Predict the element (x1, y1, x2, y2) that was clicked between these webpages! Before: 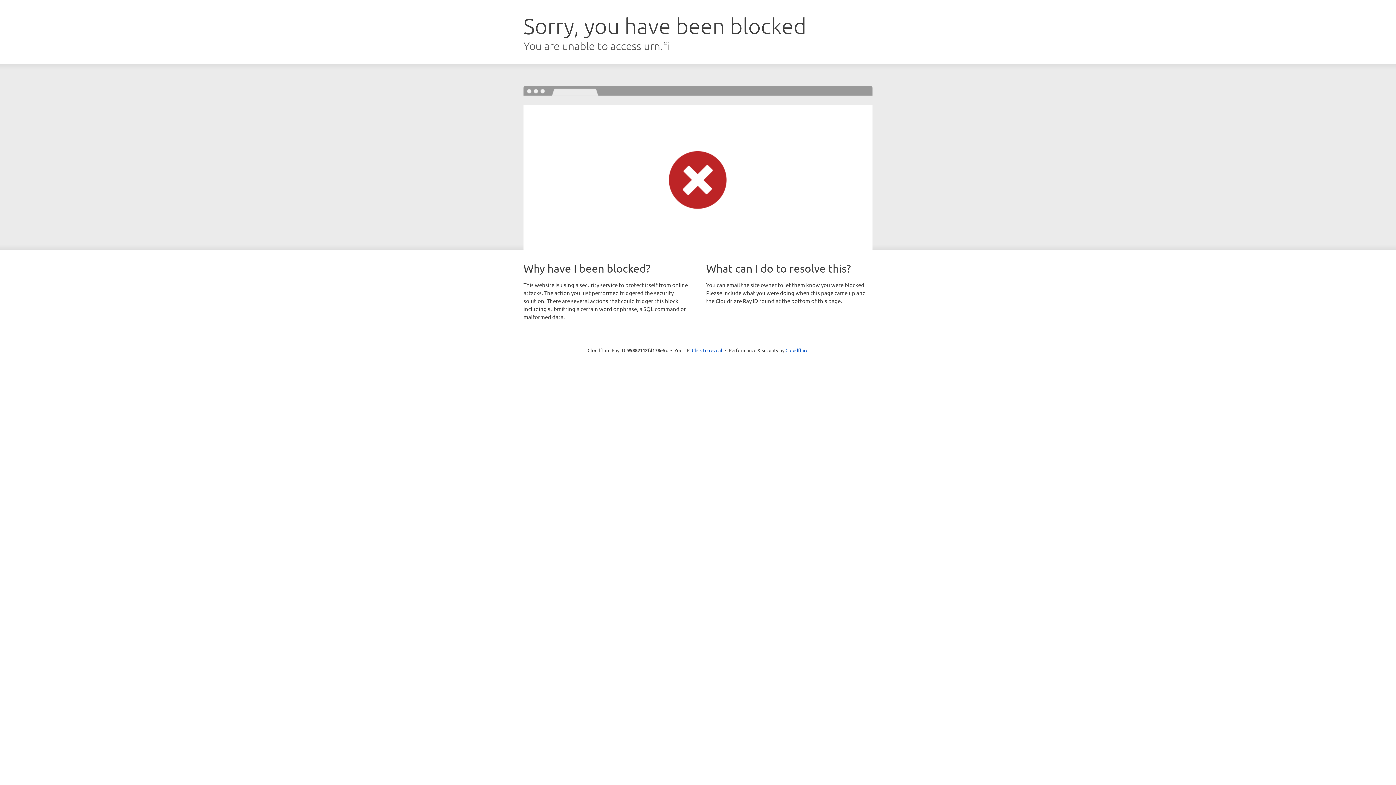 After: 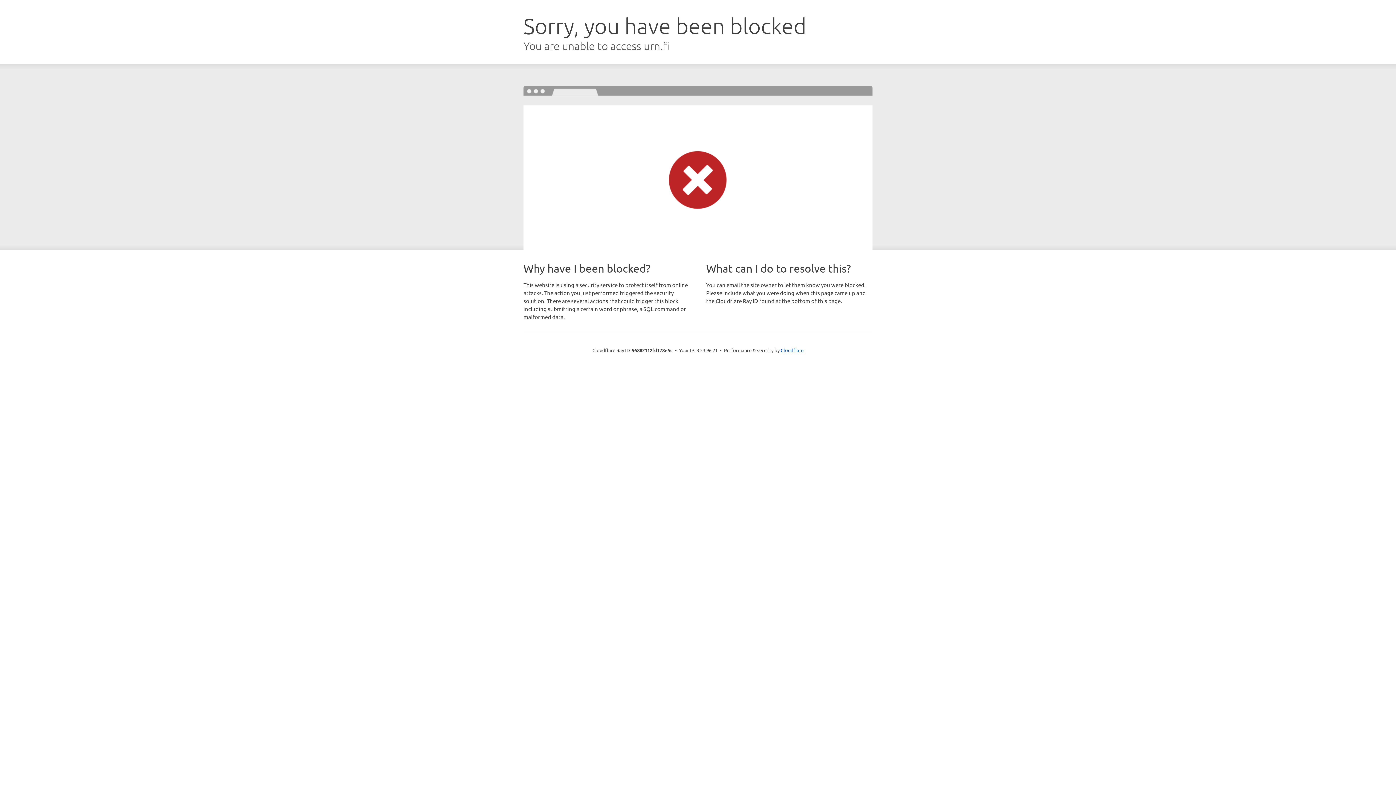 Action: label: Click to reveal bbox: (692, 346, 722, 353)